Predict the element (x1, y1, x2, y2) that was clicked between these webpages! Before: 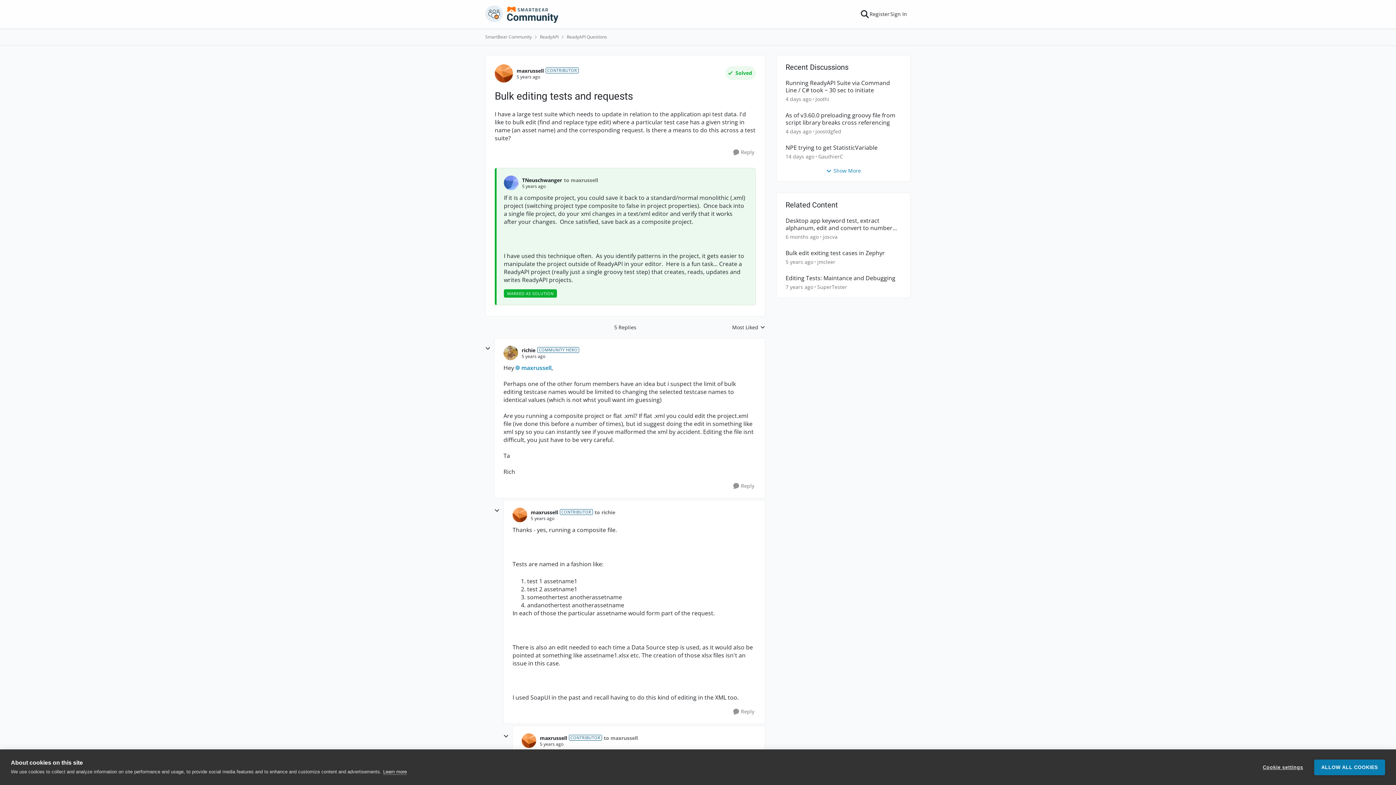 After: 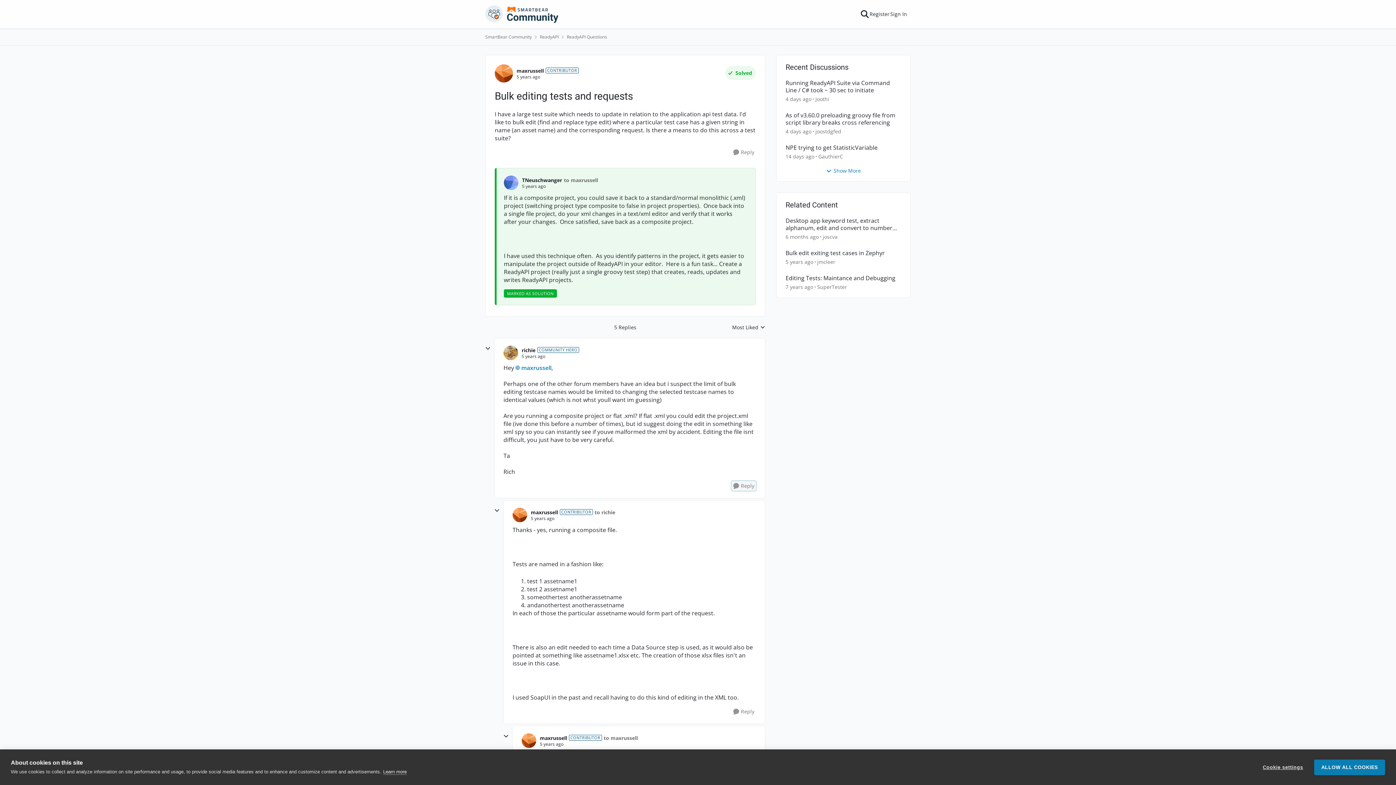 Action: bbox: (732, 481, 756, 490) label: Reply